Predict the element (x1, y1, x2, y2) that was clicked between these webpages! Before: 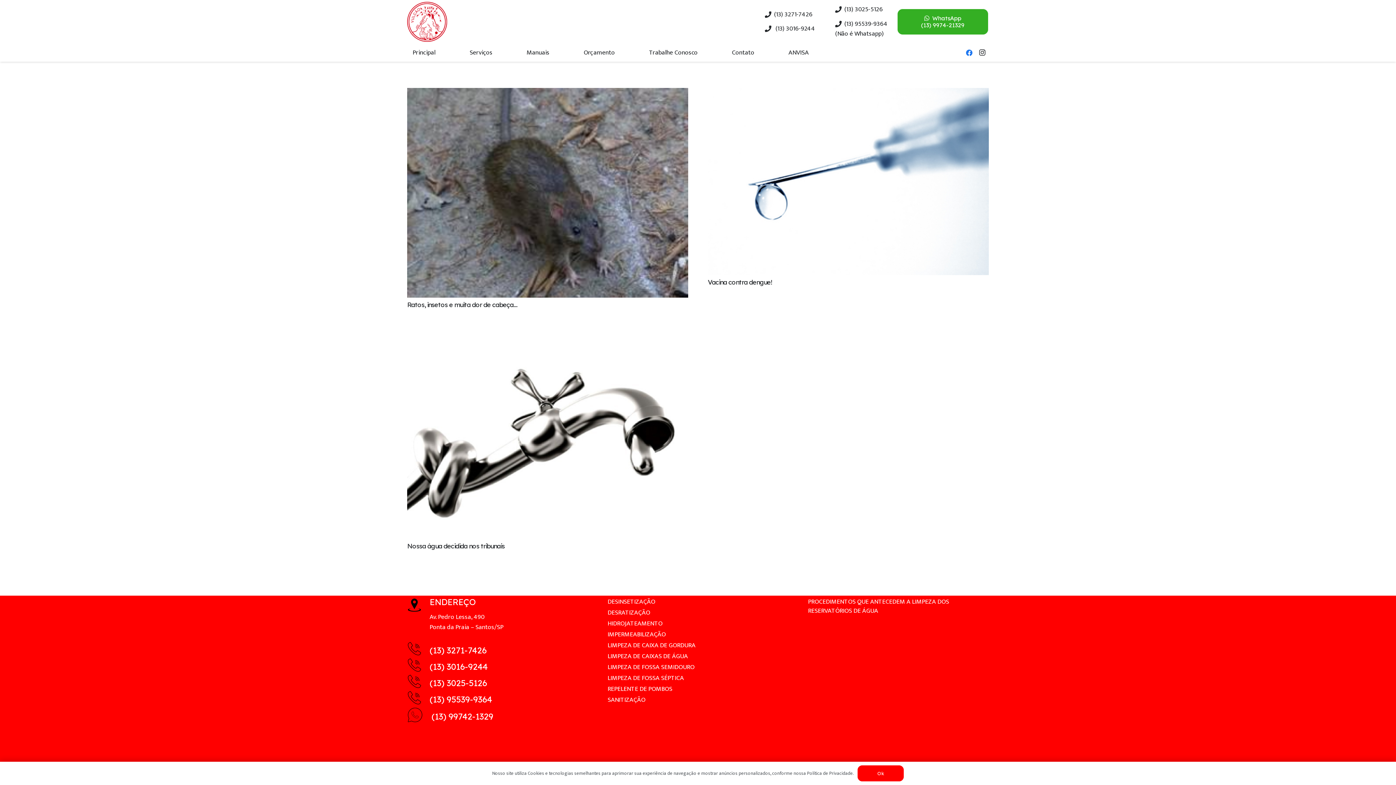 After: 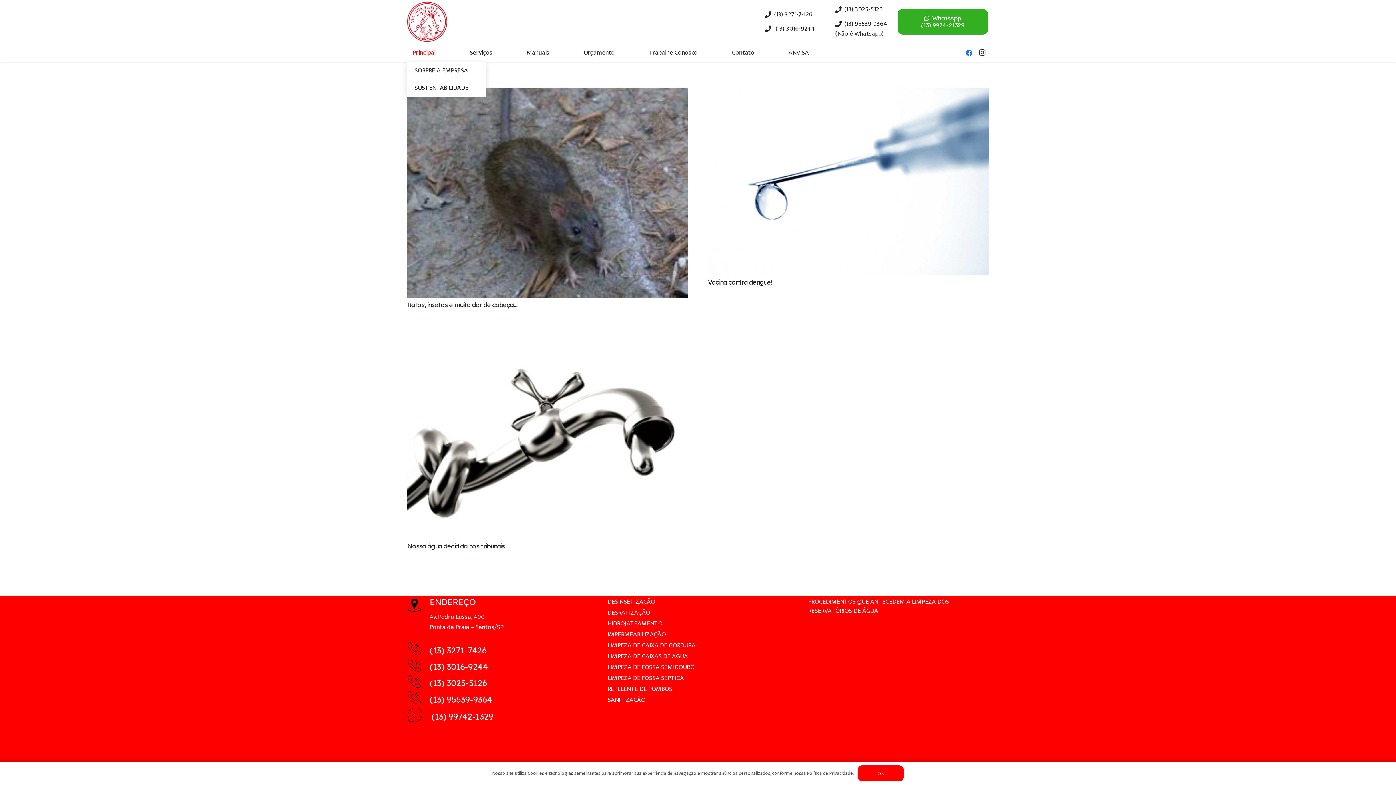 Action: bbox: (407, 43, 441, 61) label: Principal